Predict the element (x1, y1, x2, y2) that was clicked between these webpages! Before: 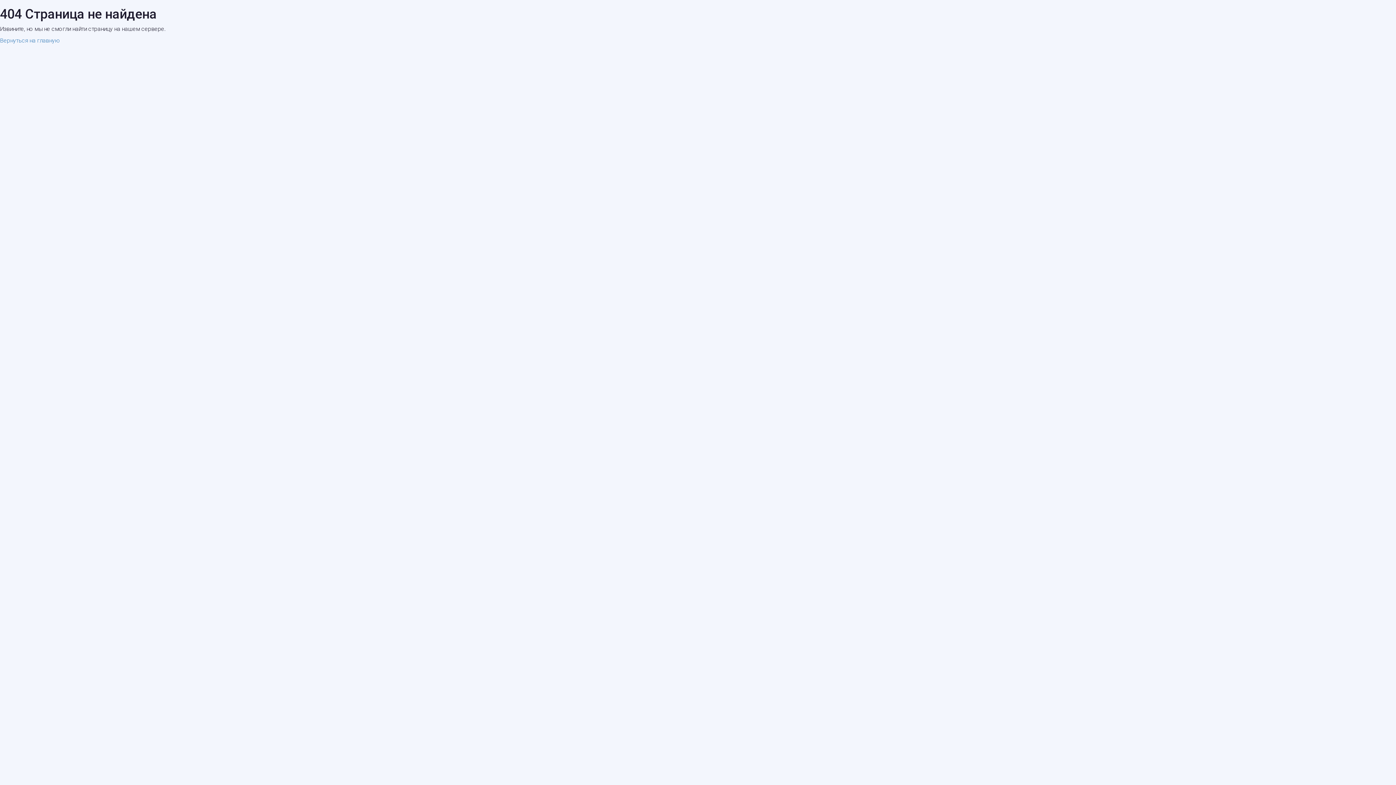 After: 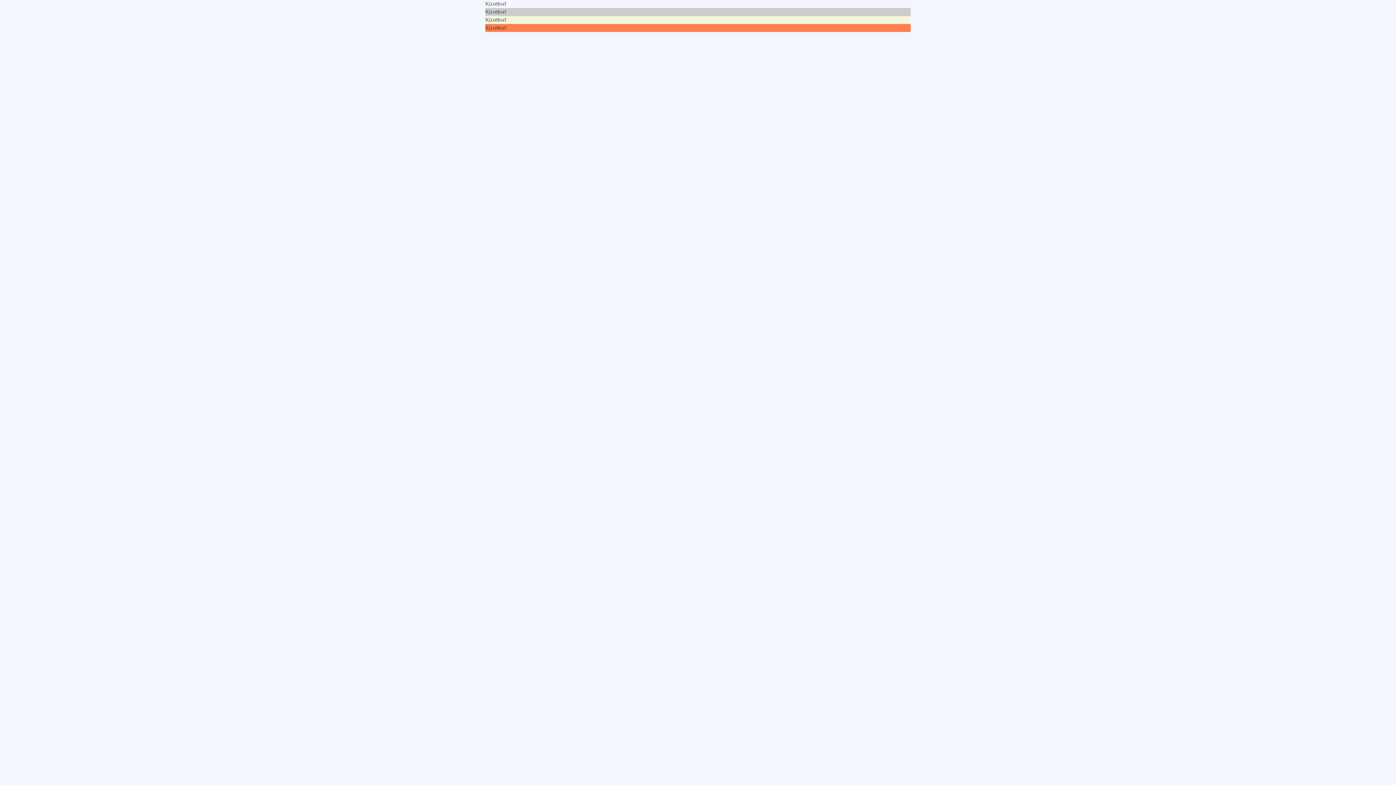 Action: label: Вернуться на главную bbox: (0, 37, 59, 44)